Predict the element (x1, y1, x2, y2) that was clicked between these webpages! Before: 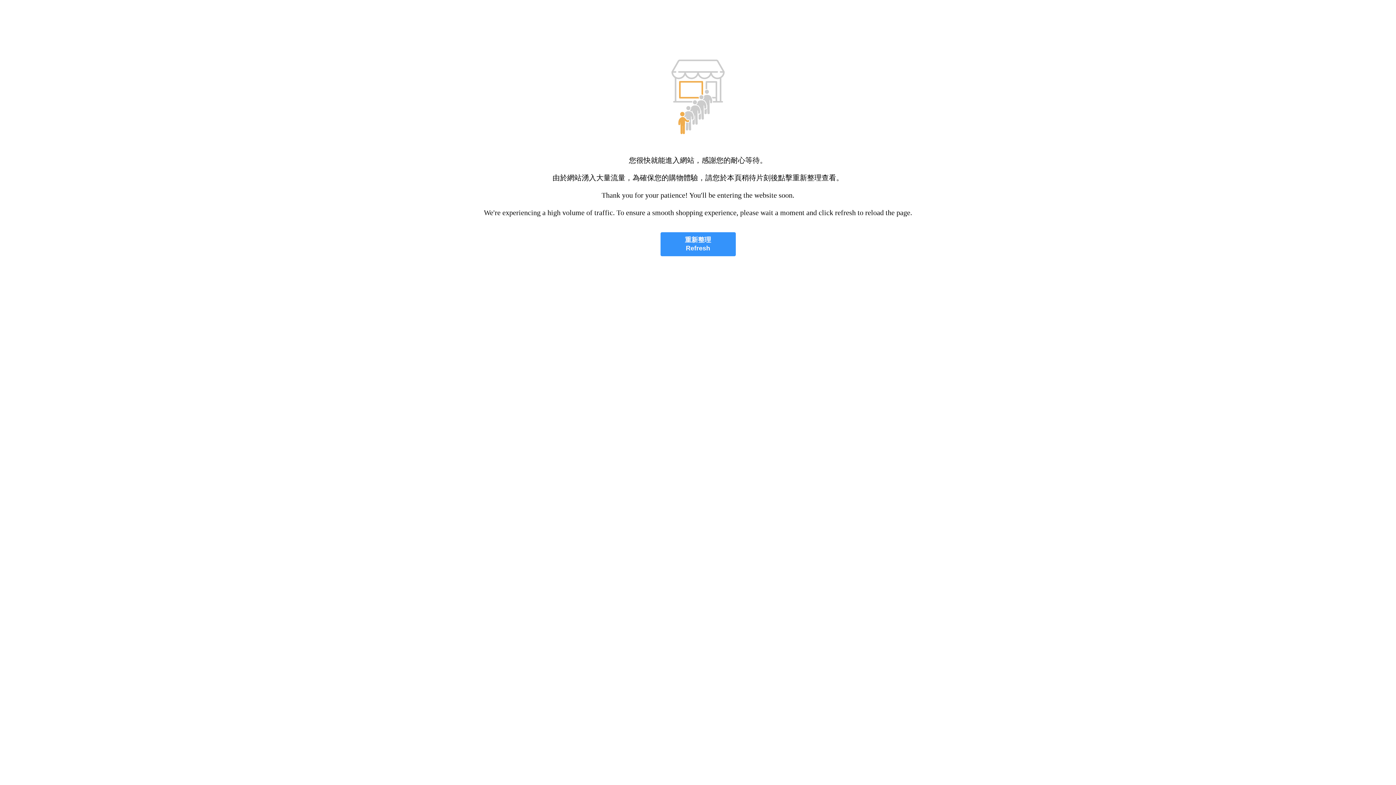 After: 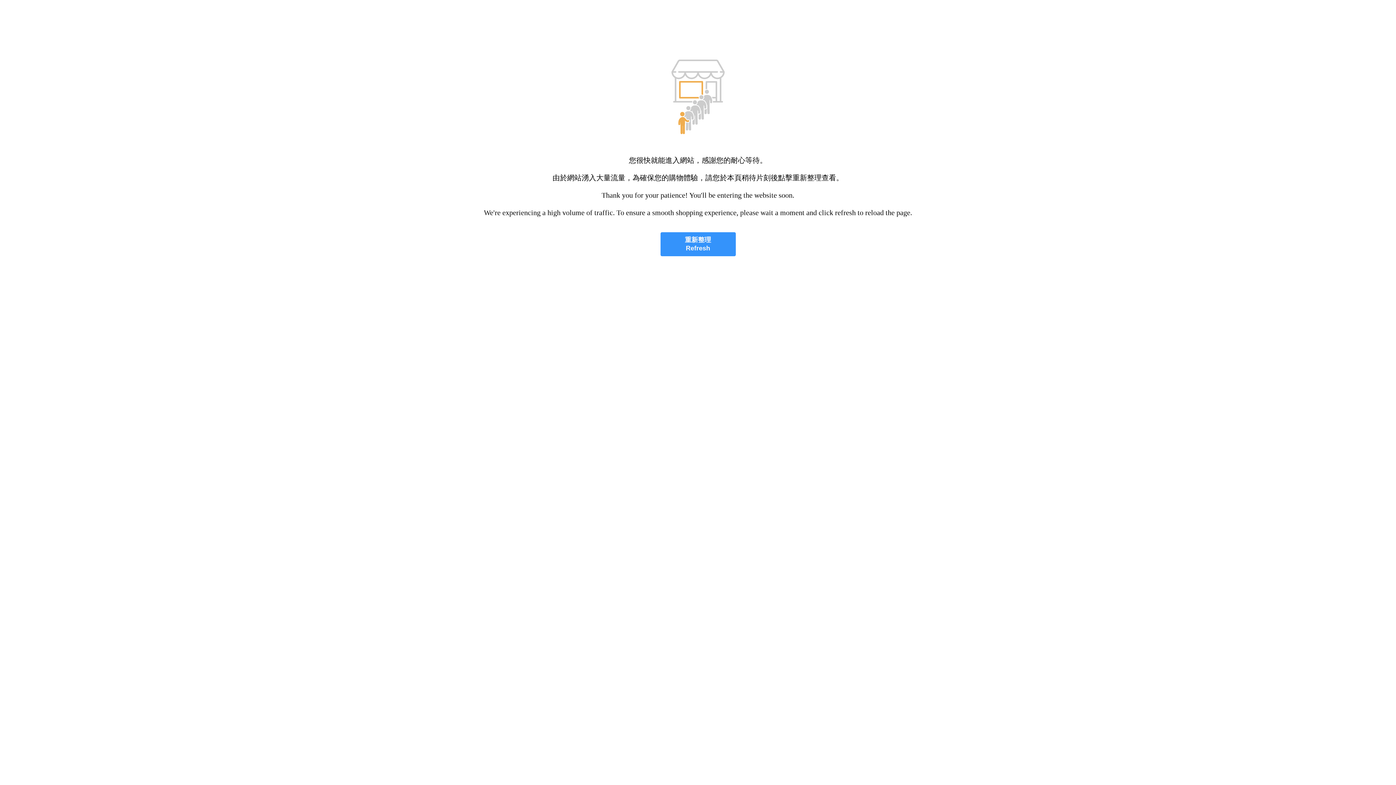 Action: bbox: (660, 232, 735, 256) label: 重新整理
Refresh